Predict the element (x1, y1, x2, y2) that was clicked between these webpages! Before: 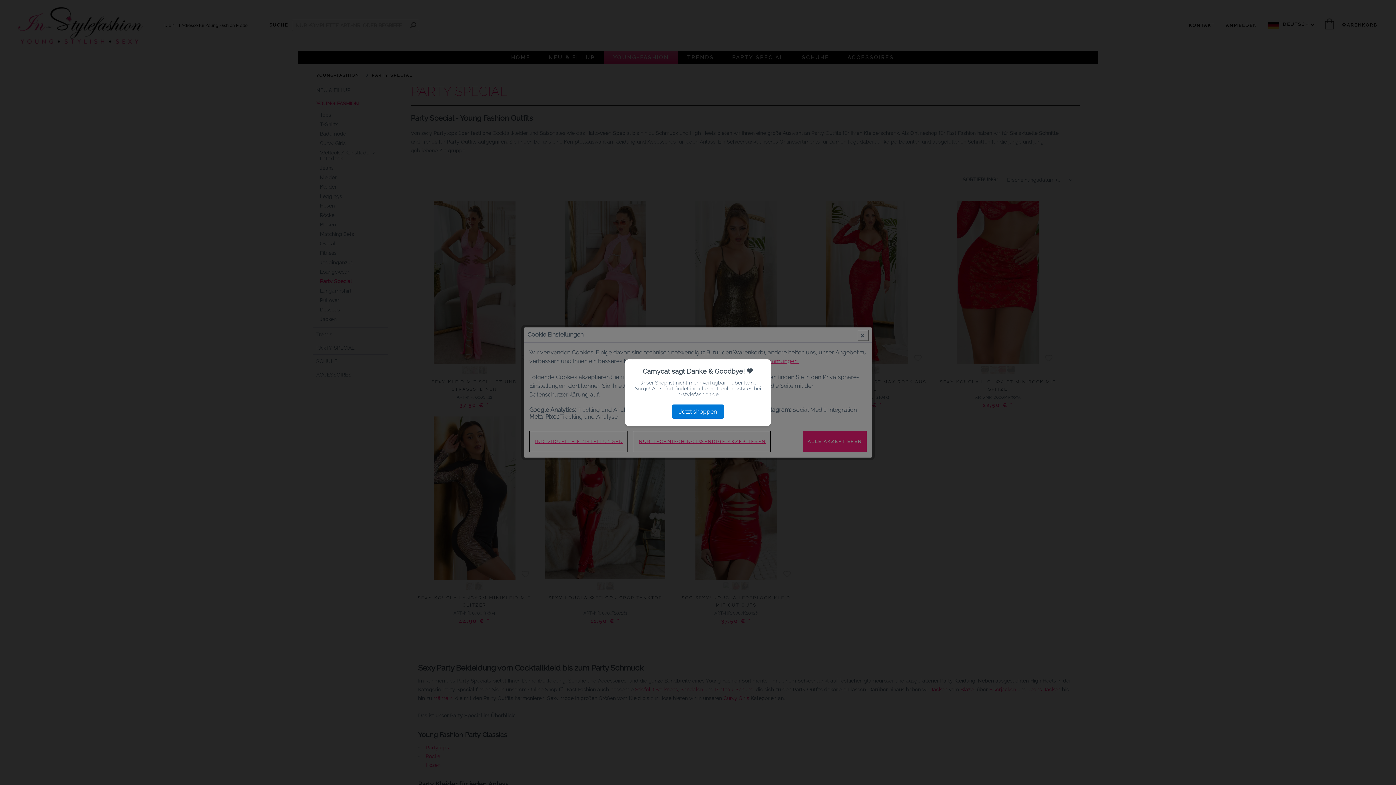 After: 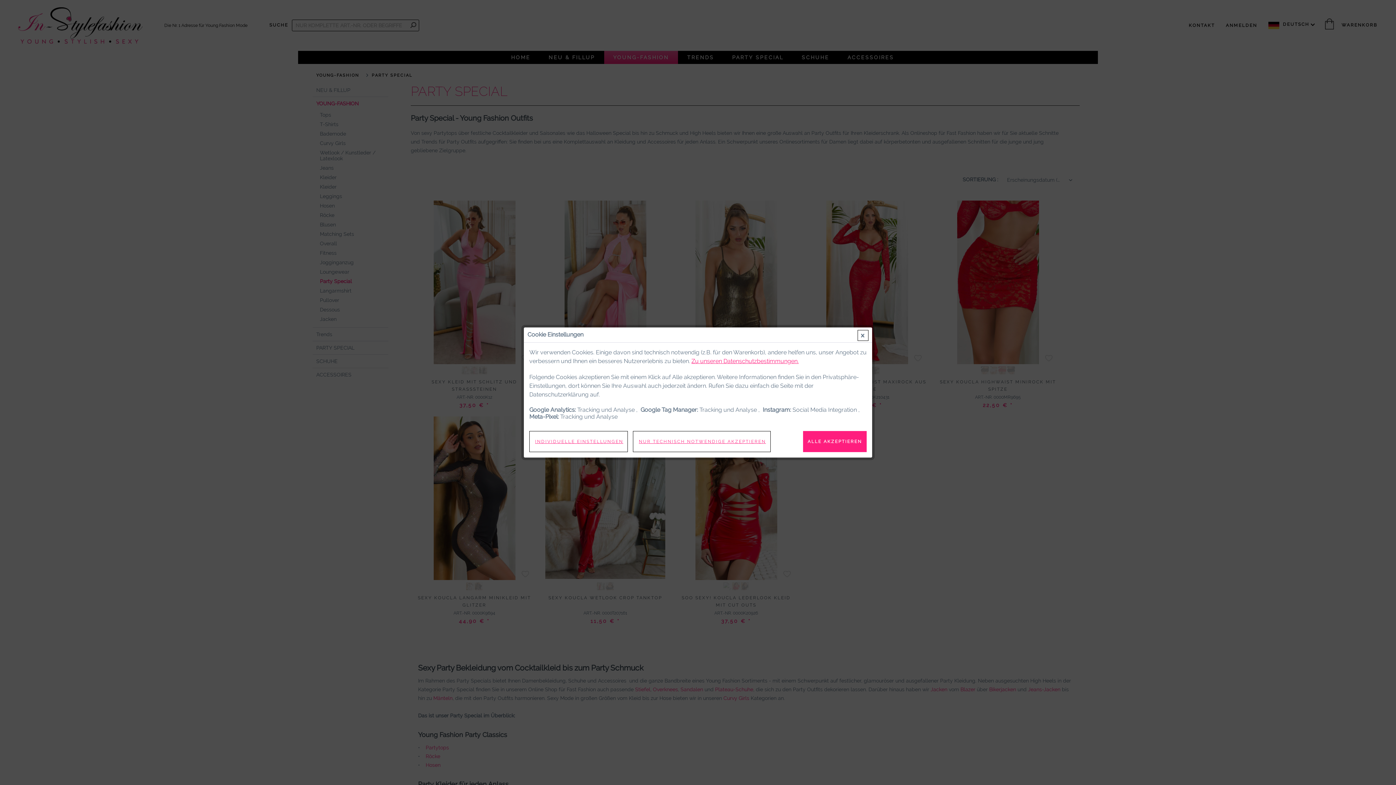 Action: label: Jetzt shoppen bbox: (672, 404, 724, 418)